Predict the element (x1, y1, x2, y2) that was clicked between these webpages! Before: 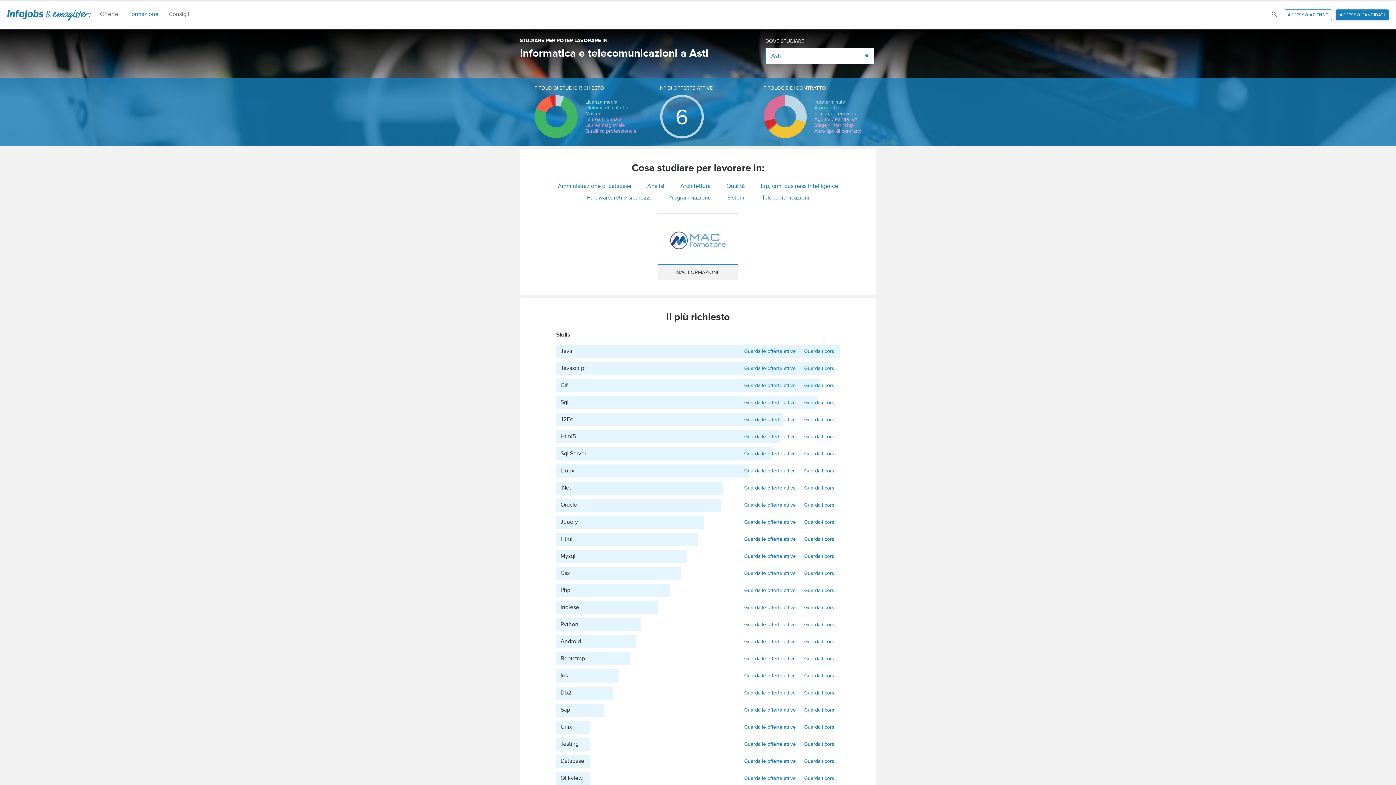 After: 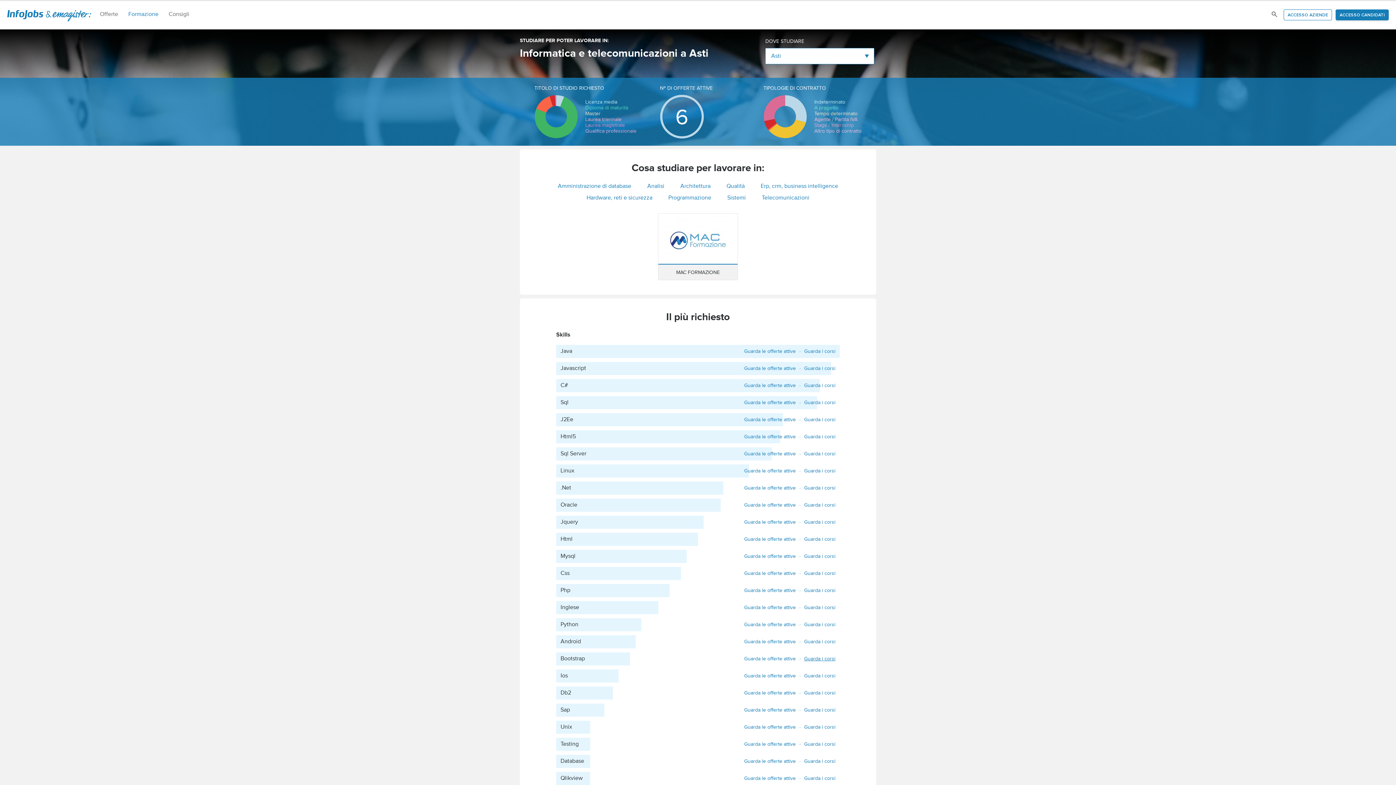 Action: label: Guarda i corsi bbox: (804, 655, 835, 662)